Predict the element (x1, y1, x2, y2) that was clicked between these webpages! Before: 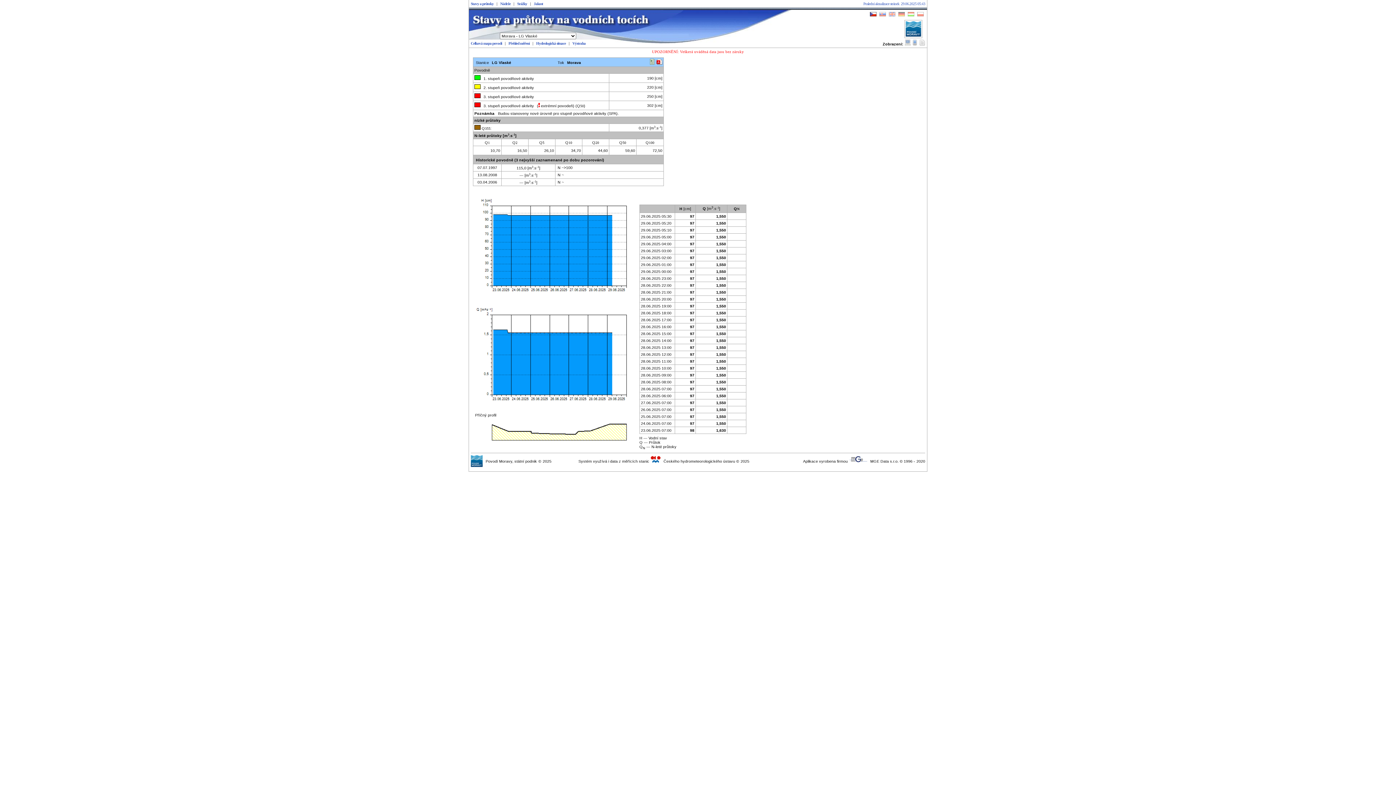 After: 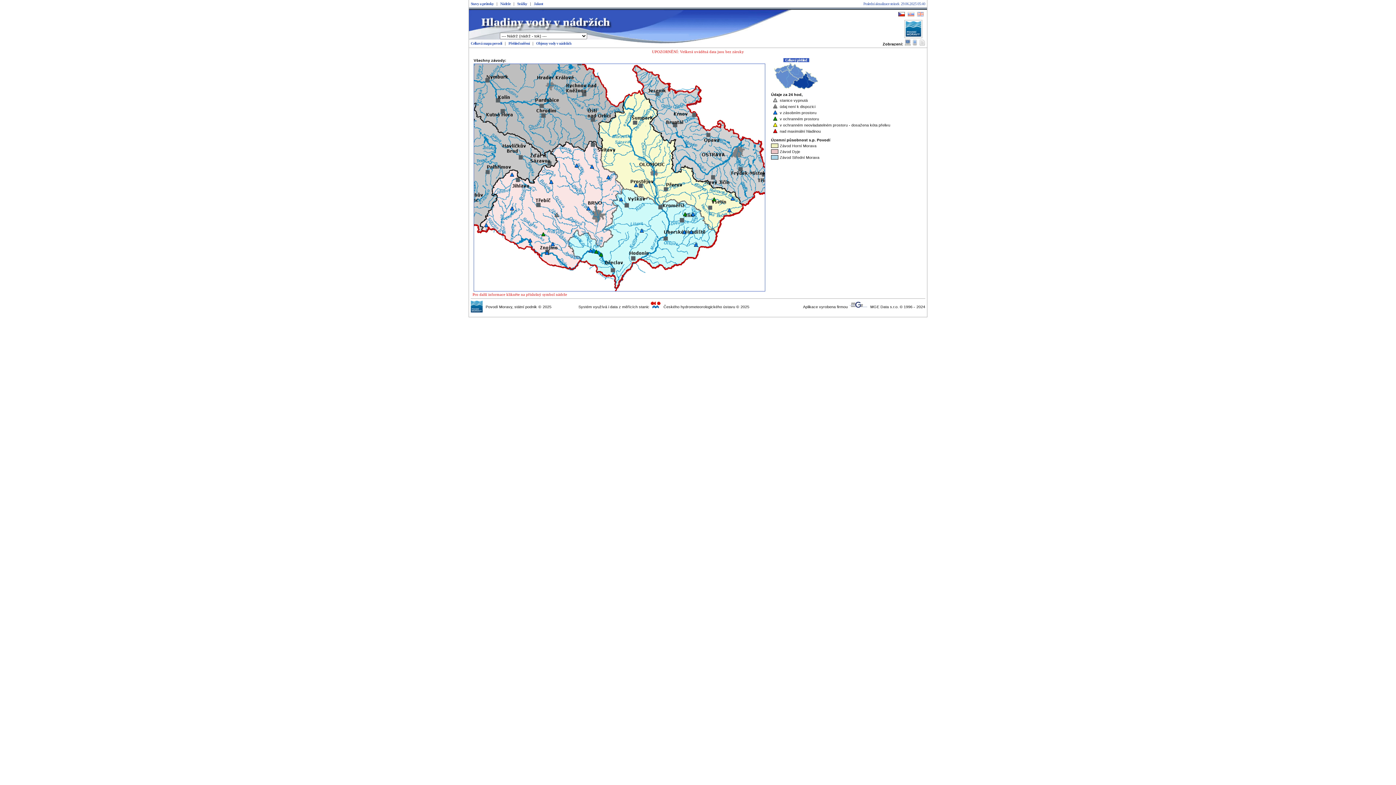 Action: label: Nádrže bbox: (500, 1, 510, 5)